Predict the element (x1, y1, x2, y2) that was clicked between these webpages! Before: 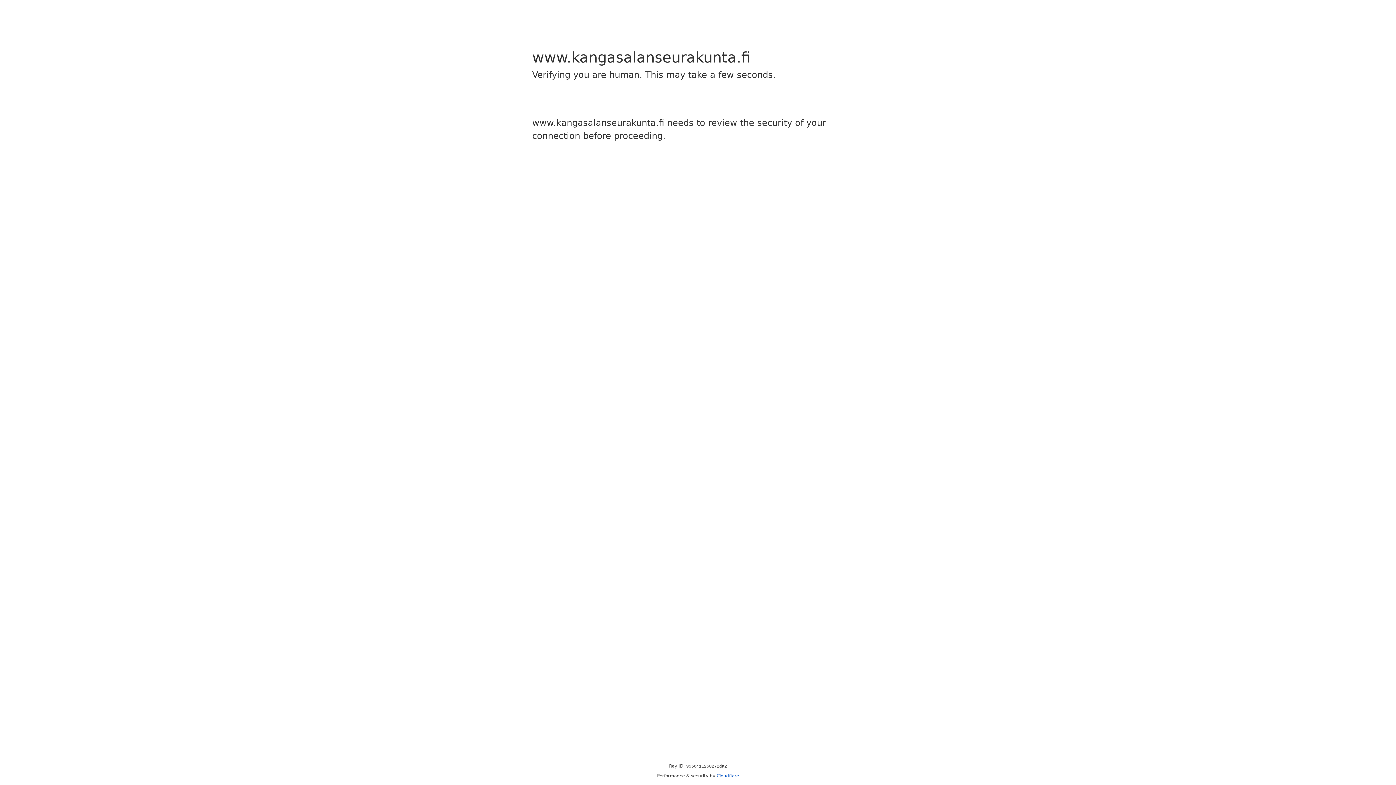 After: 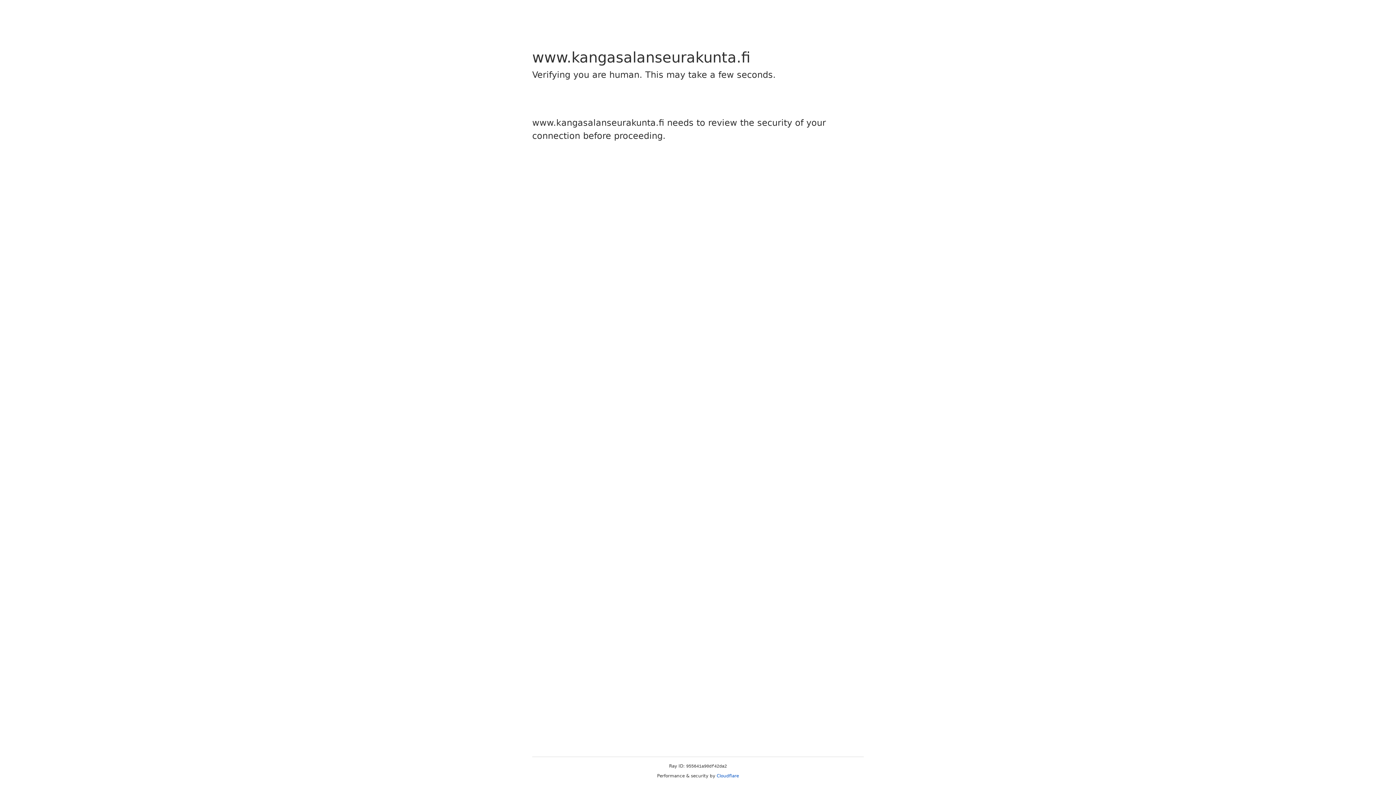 Action: label: Cloudflare bbox: (716, 773, 739, 778)